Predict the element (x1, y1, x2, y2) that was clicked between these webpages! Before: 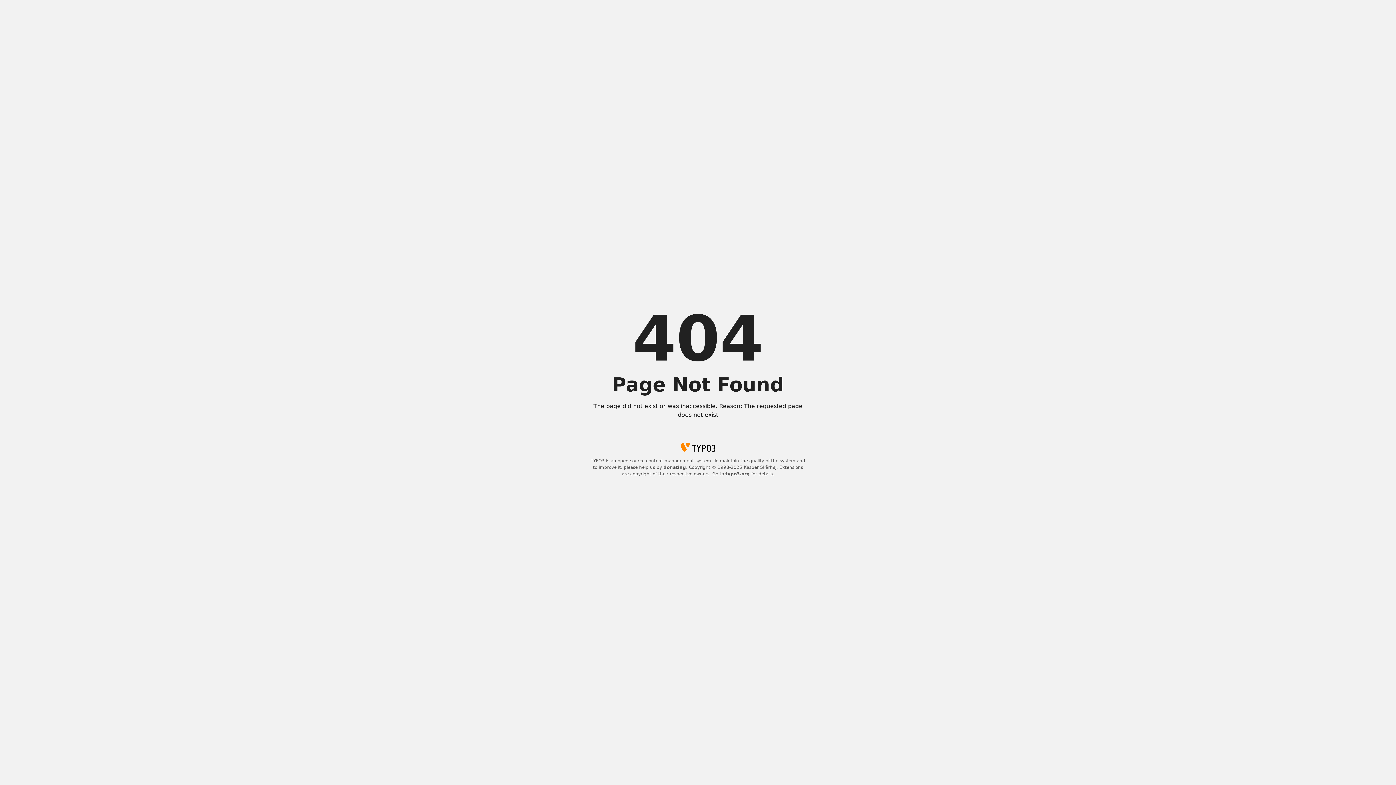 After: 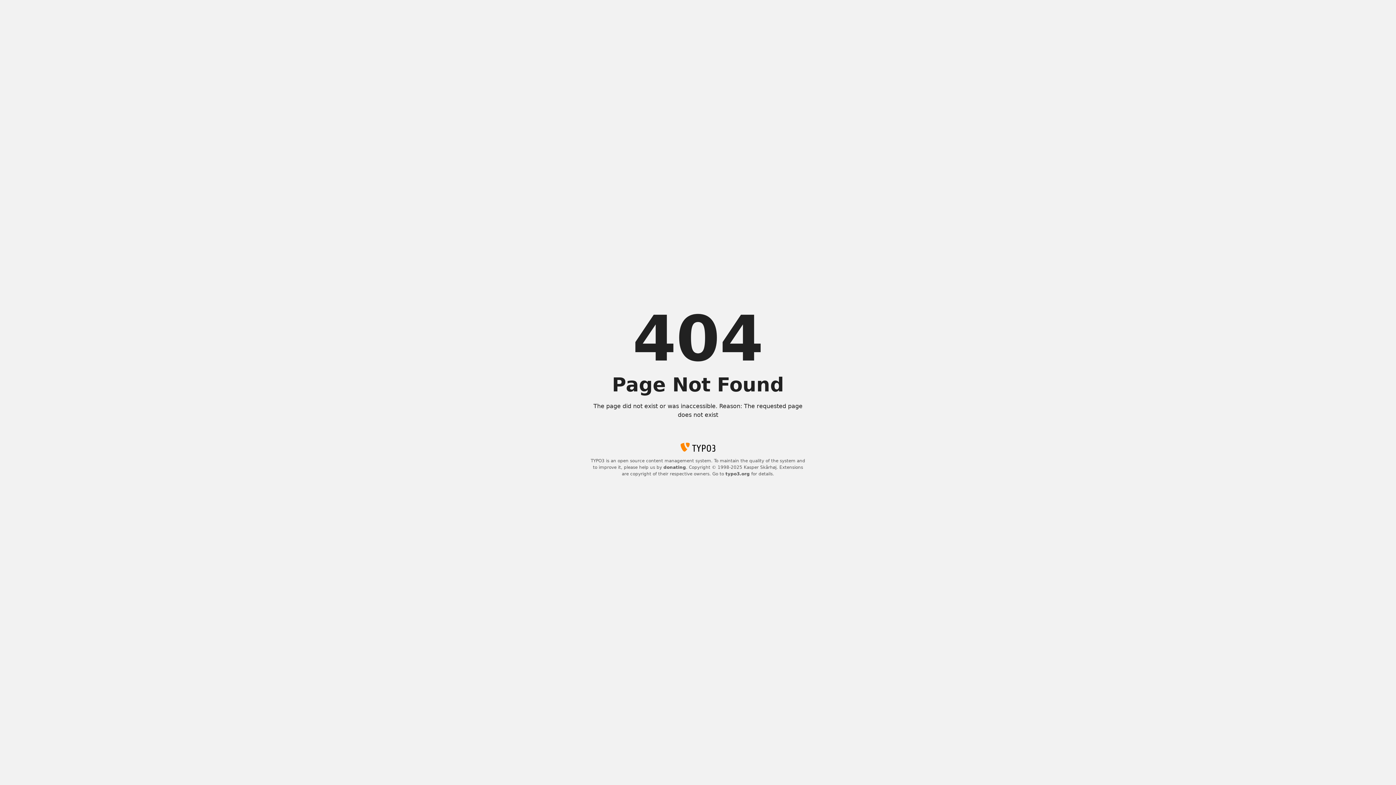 Action: bbox: (663, 465, 686, 470) label: donating